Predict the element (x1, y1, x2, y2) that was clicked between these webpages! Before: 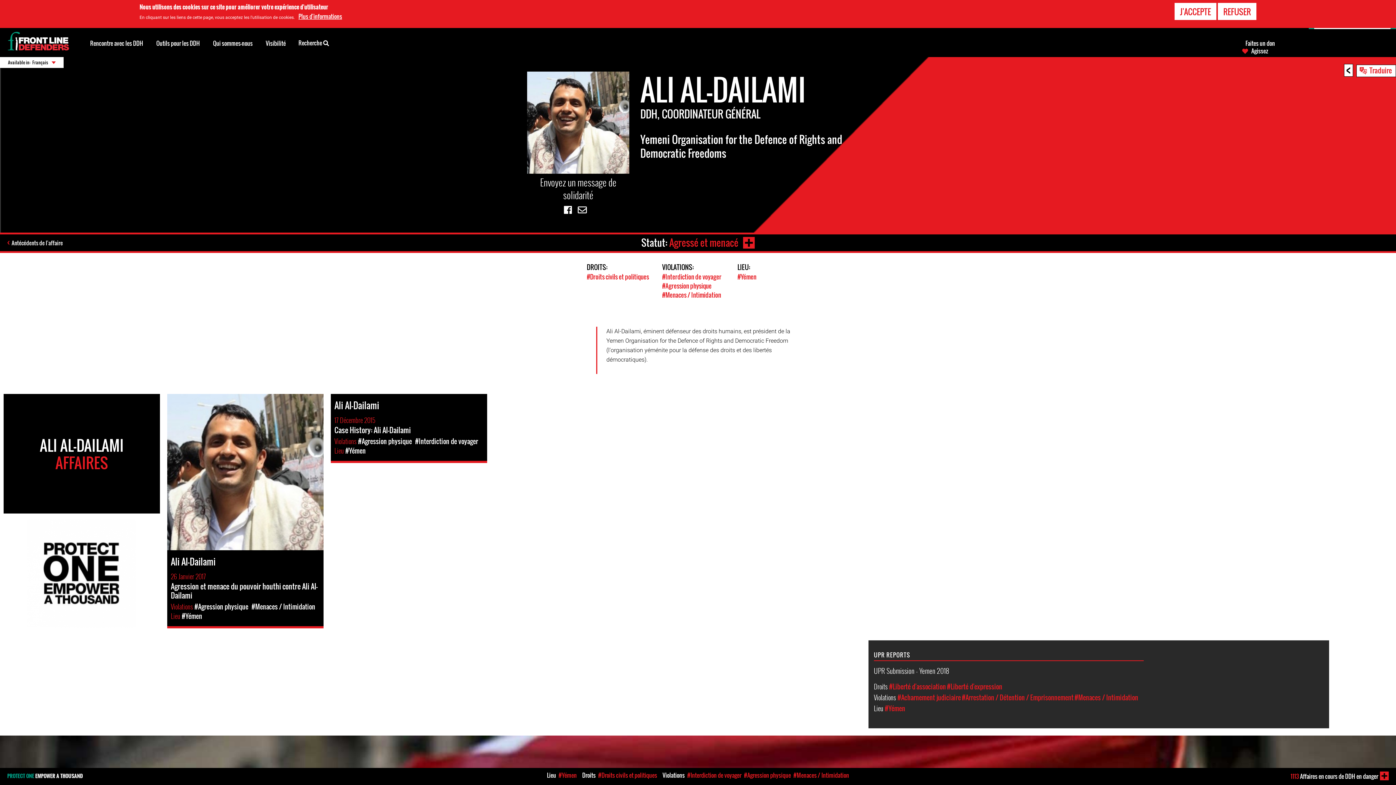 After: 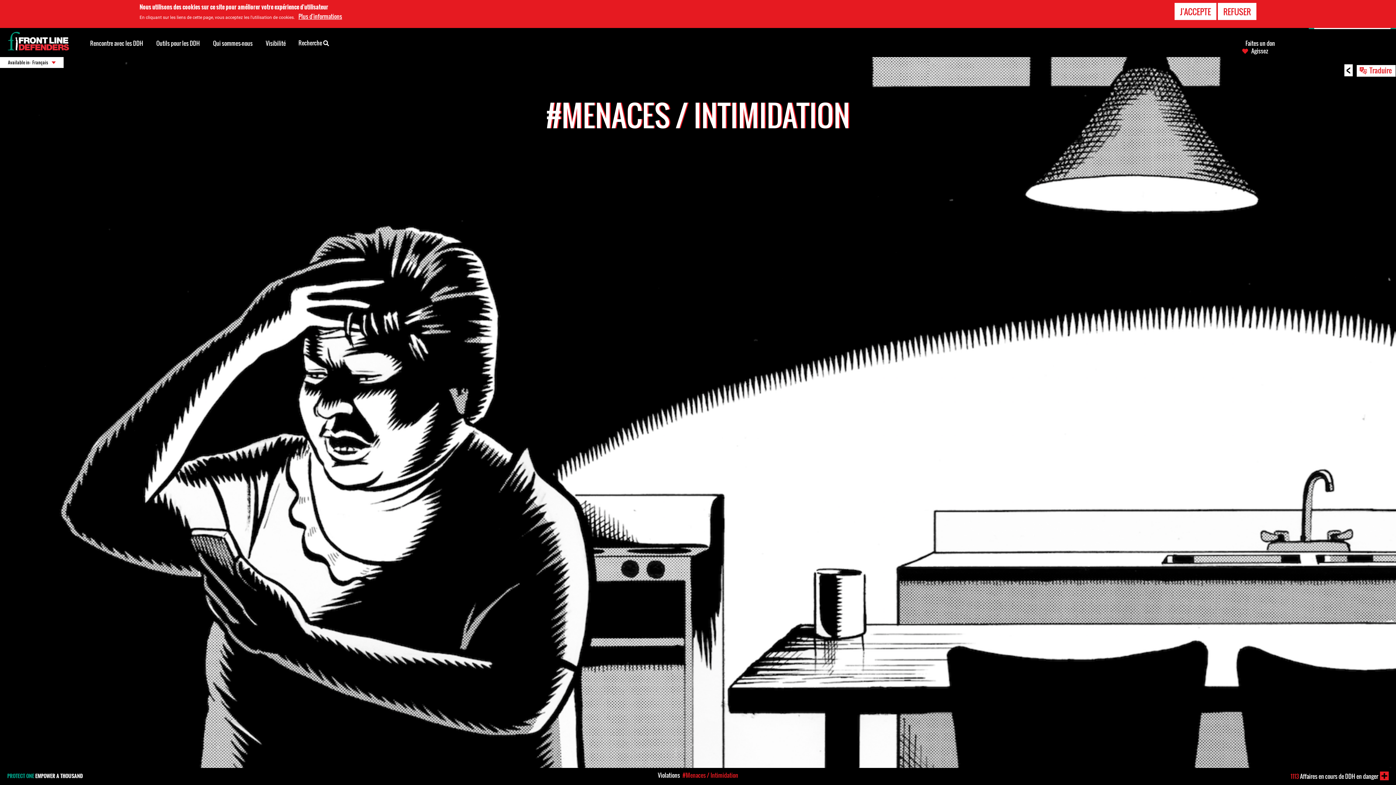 Action: label: #Menaces / Intimidation bbox: (1074, 693, 1138, 702)